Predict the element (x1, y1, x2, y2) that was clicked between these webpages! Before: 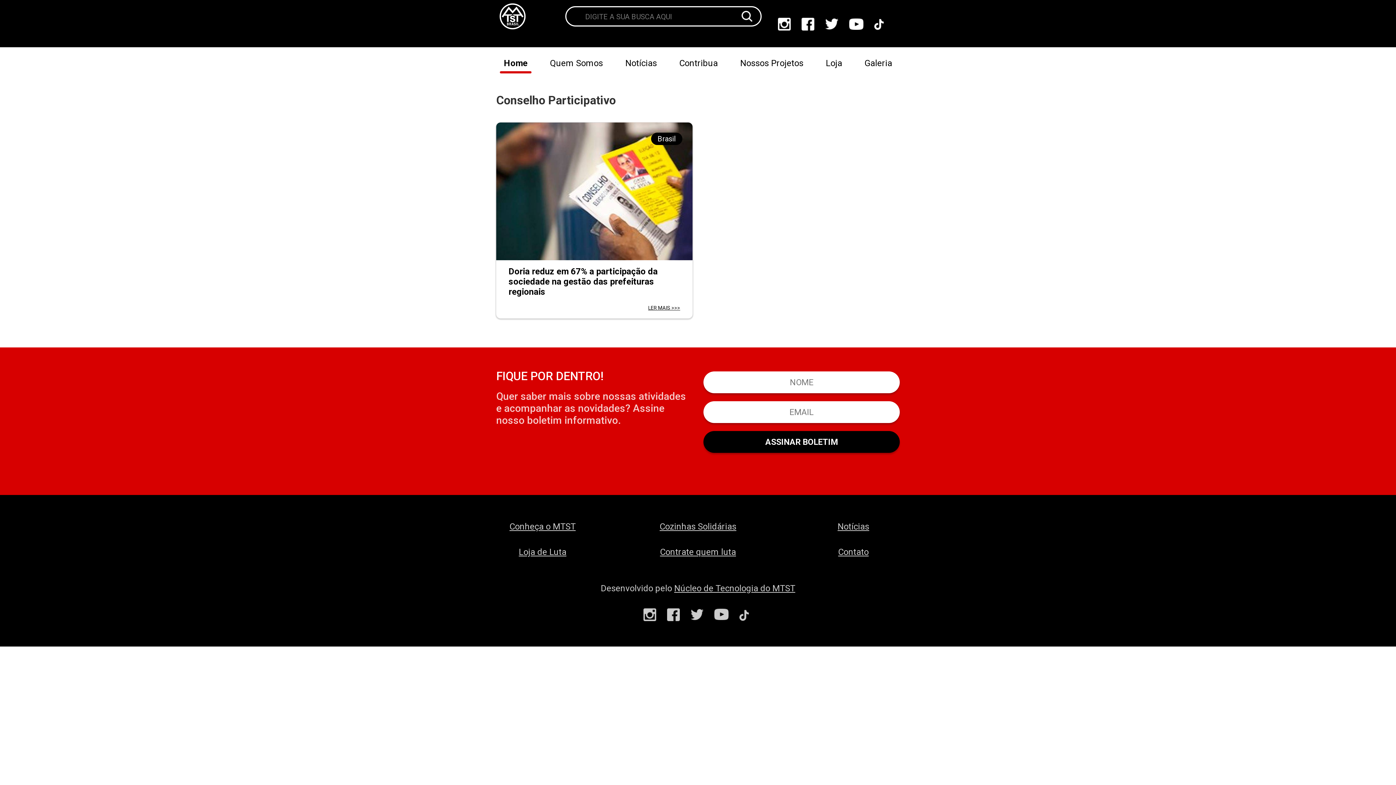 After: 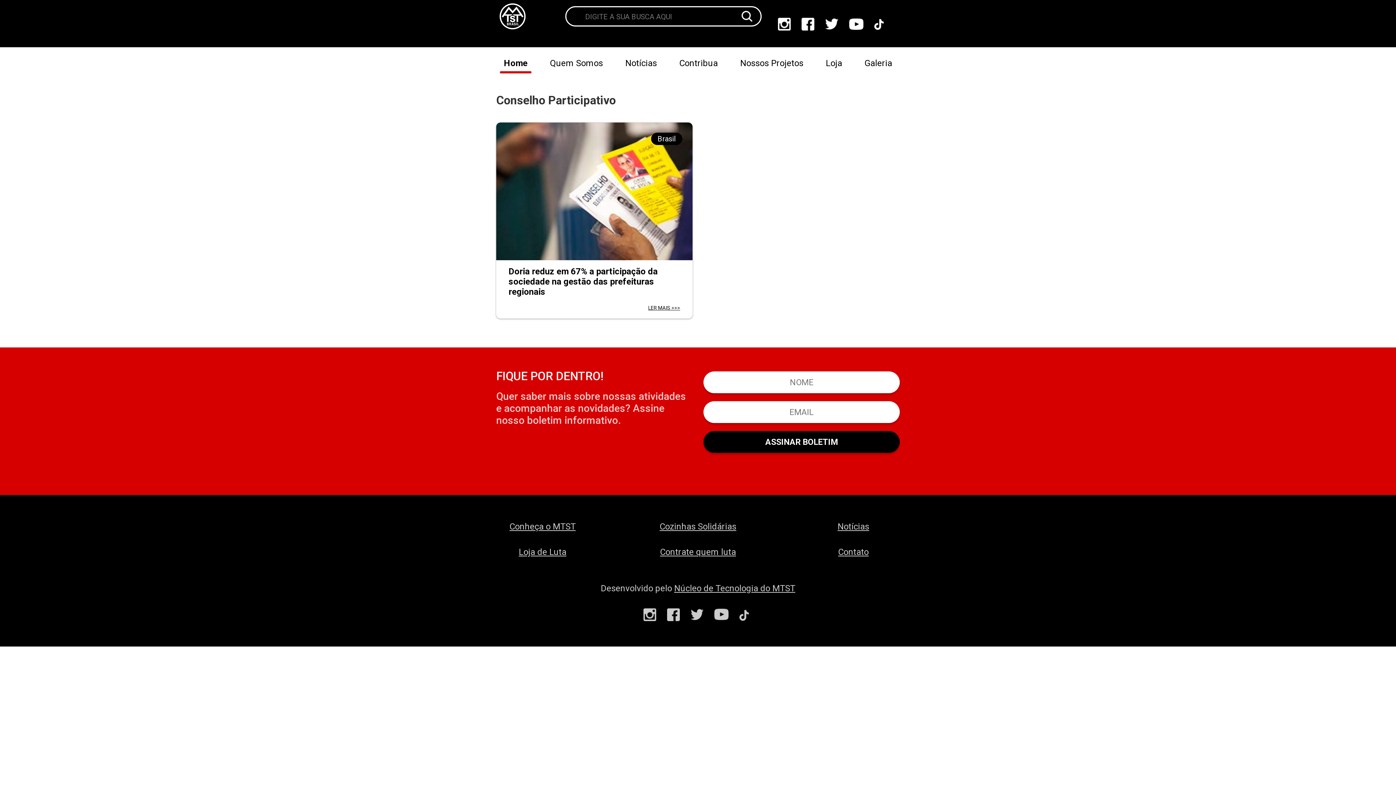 Action: bbox: (825, 20, 838, 27)